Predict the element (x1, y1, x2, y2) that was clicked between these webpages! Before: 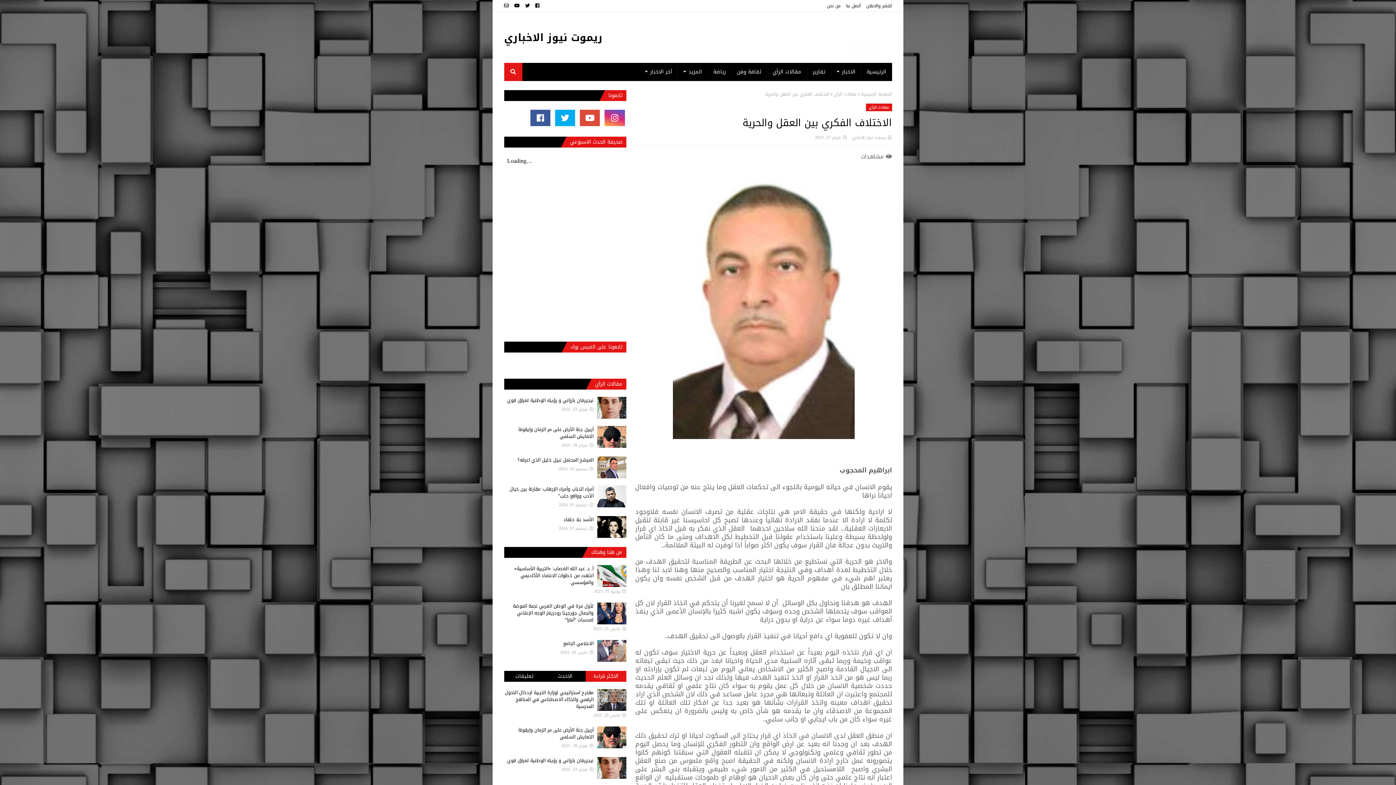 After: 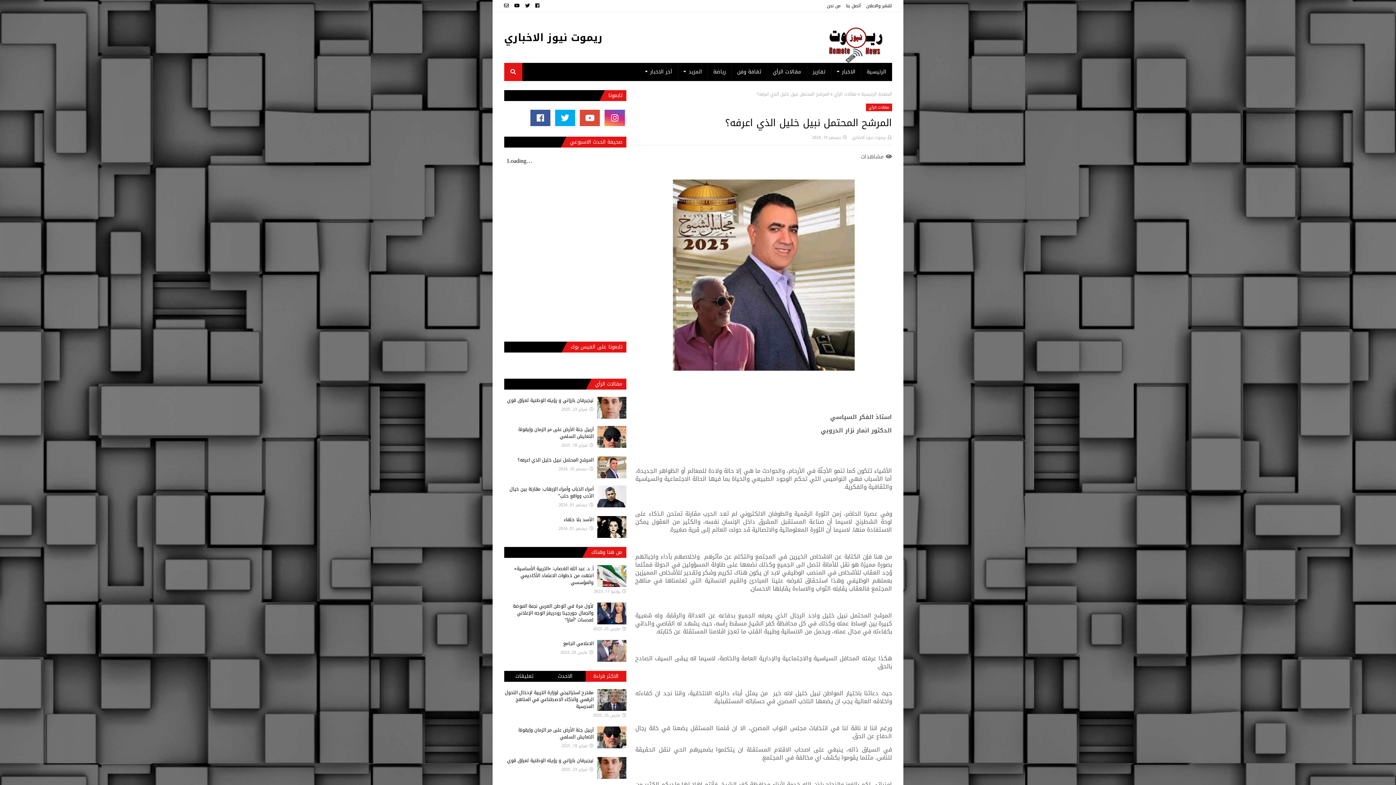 Action: bbox: (597, 456, 626, 478)